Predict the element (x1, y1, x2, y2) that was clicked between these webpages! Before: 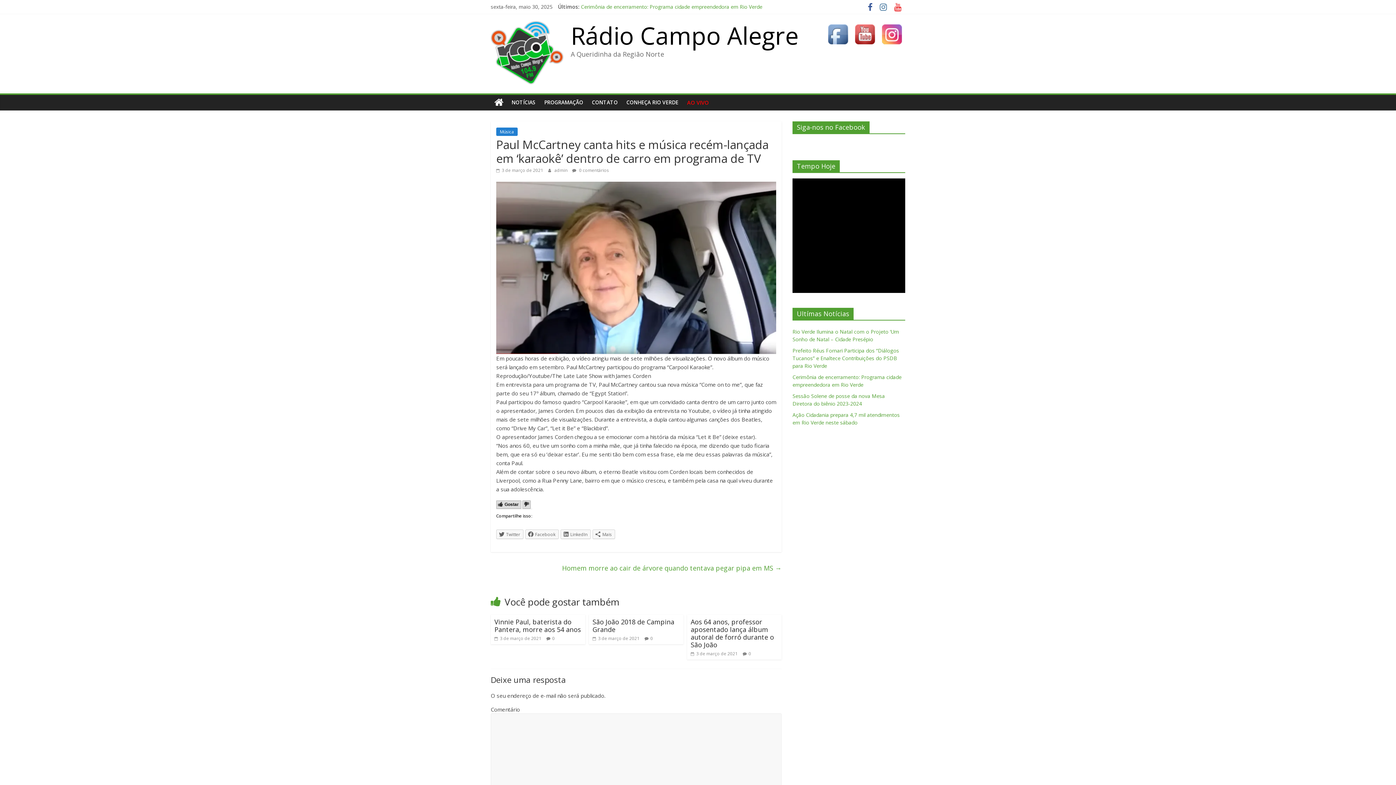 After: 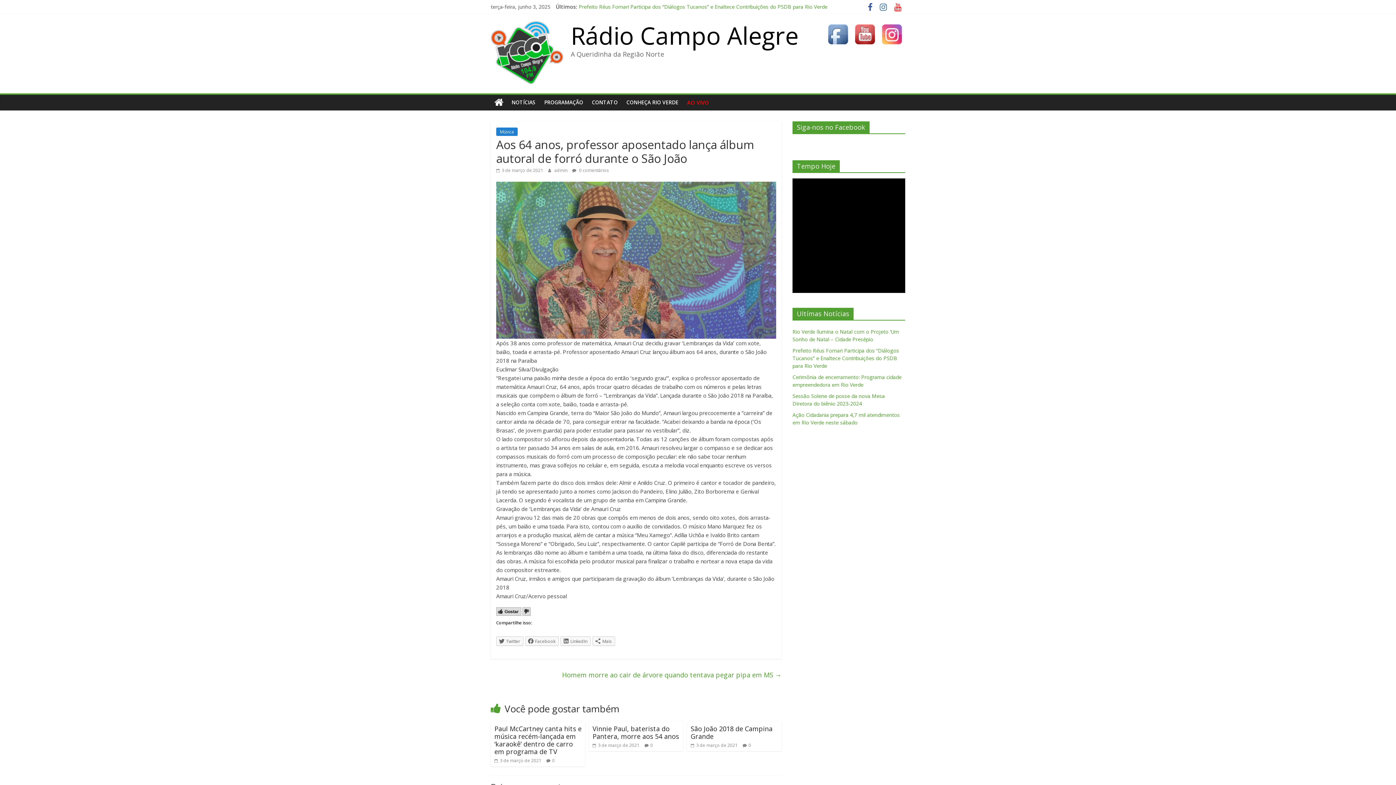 Action: bbox: (690, 617, 774, 649) label: Aos 64 anos, professor aposentado lança álbum autoral de forró durante o São João